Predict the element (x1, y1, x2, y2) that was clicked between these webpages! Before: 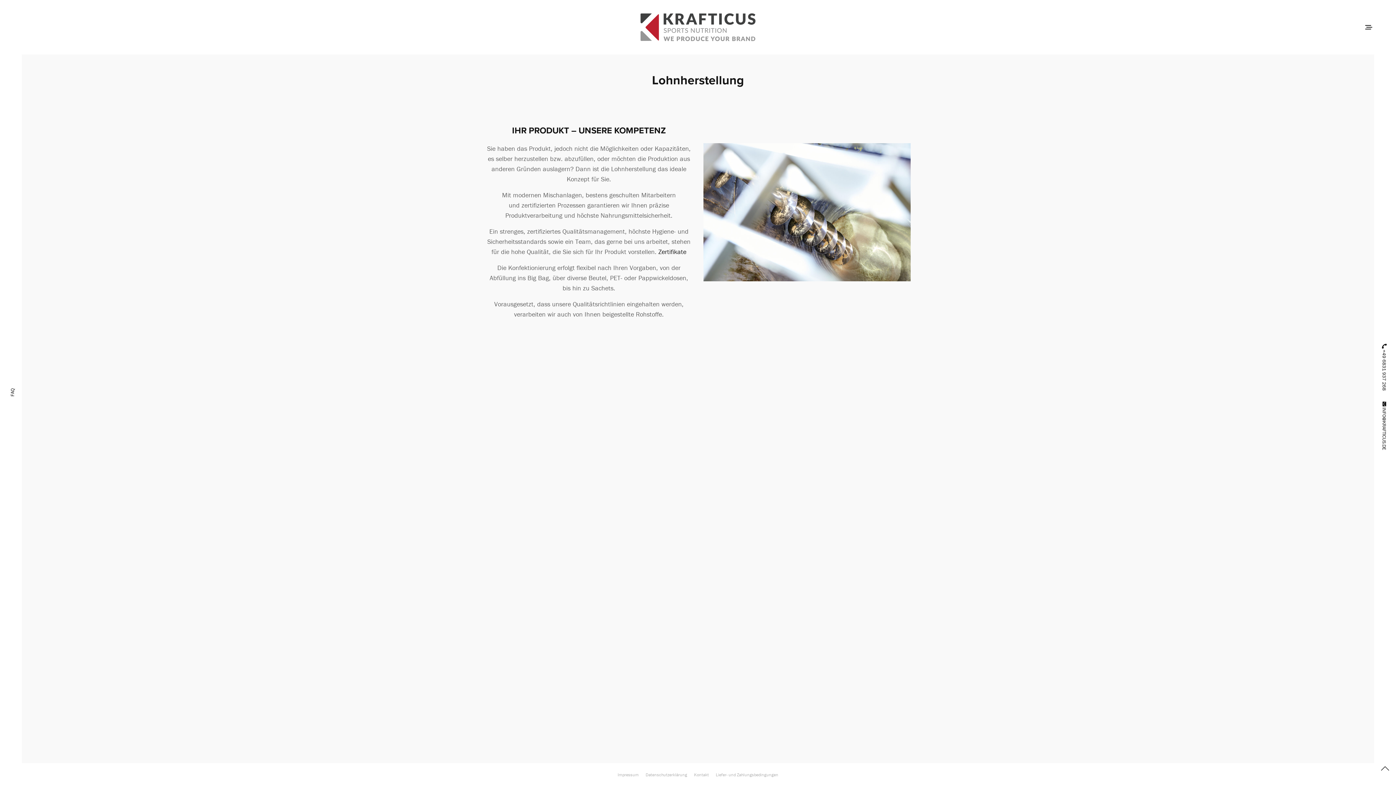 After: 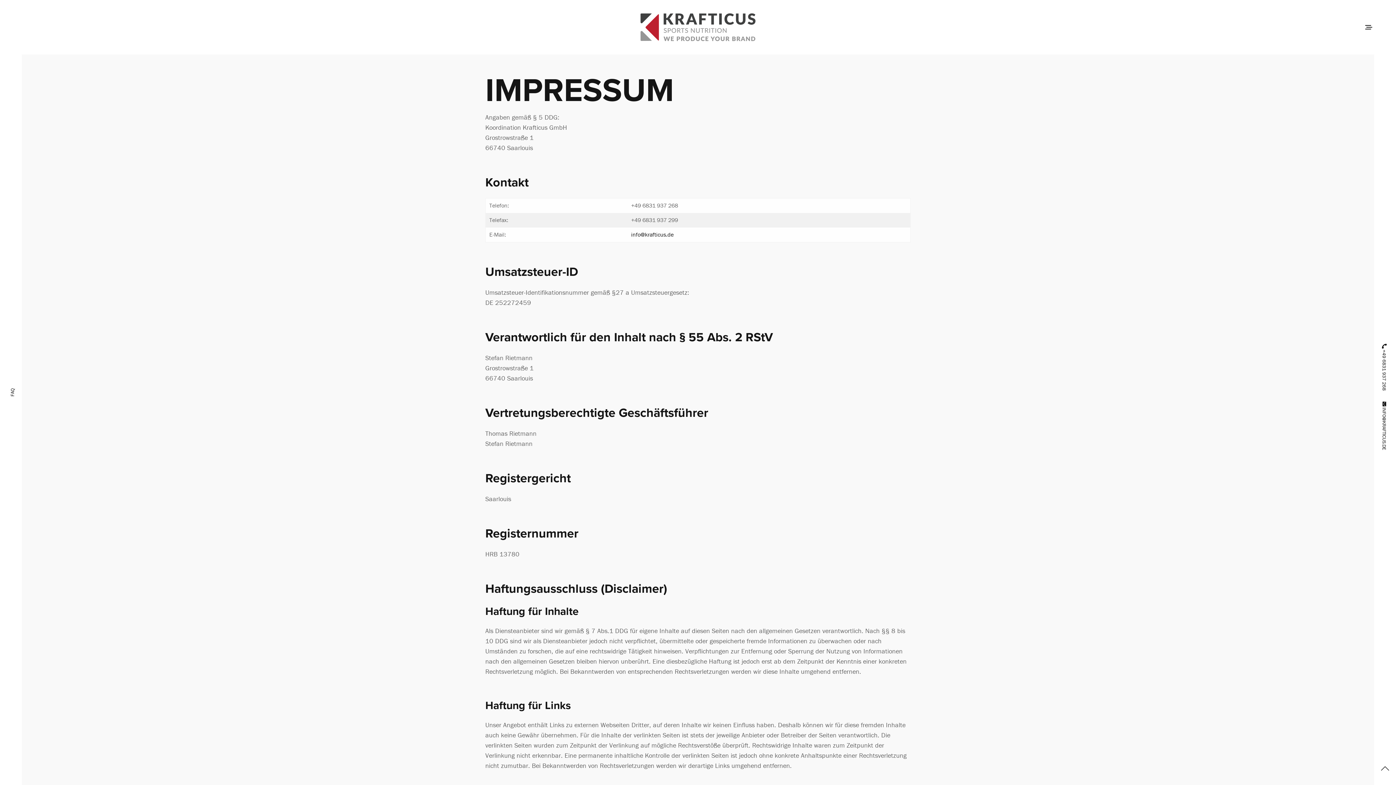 Action: label: Impressum bbox: (617, 772, 638, 777)